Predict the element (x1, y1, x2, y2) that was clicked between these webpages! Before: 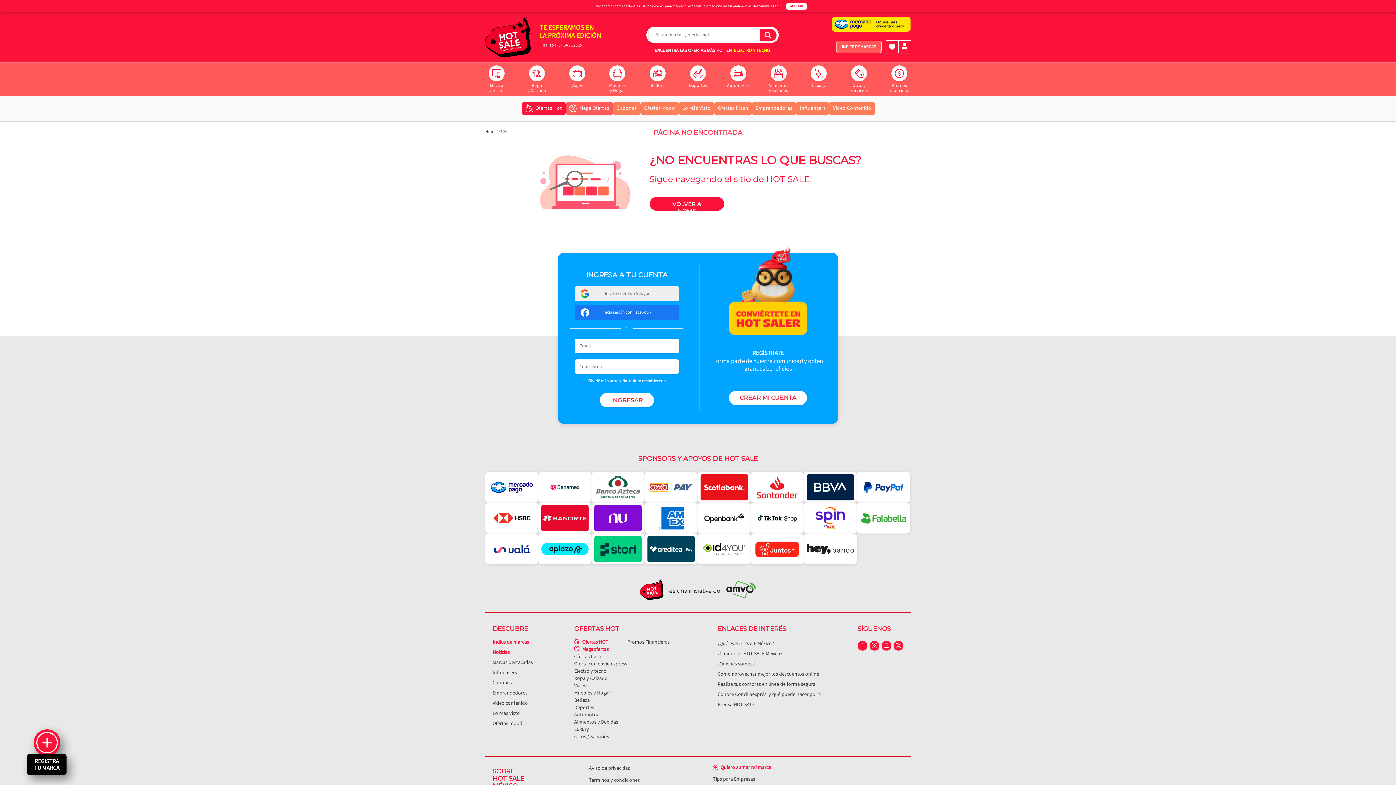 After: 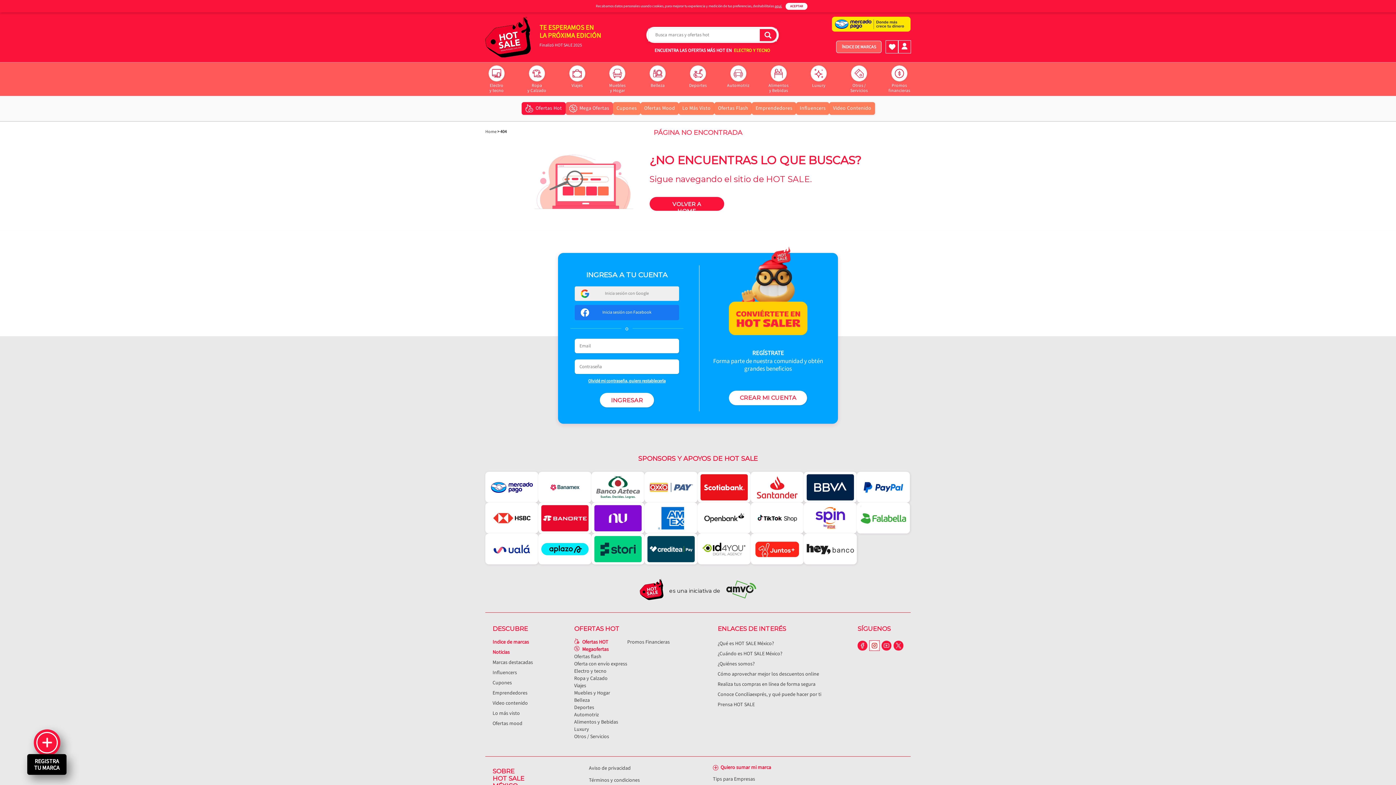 Action: bbox: (869, 641, 879, 651)